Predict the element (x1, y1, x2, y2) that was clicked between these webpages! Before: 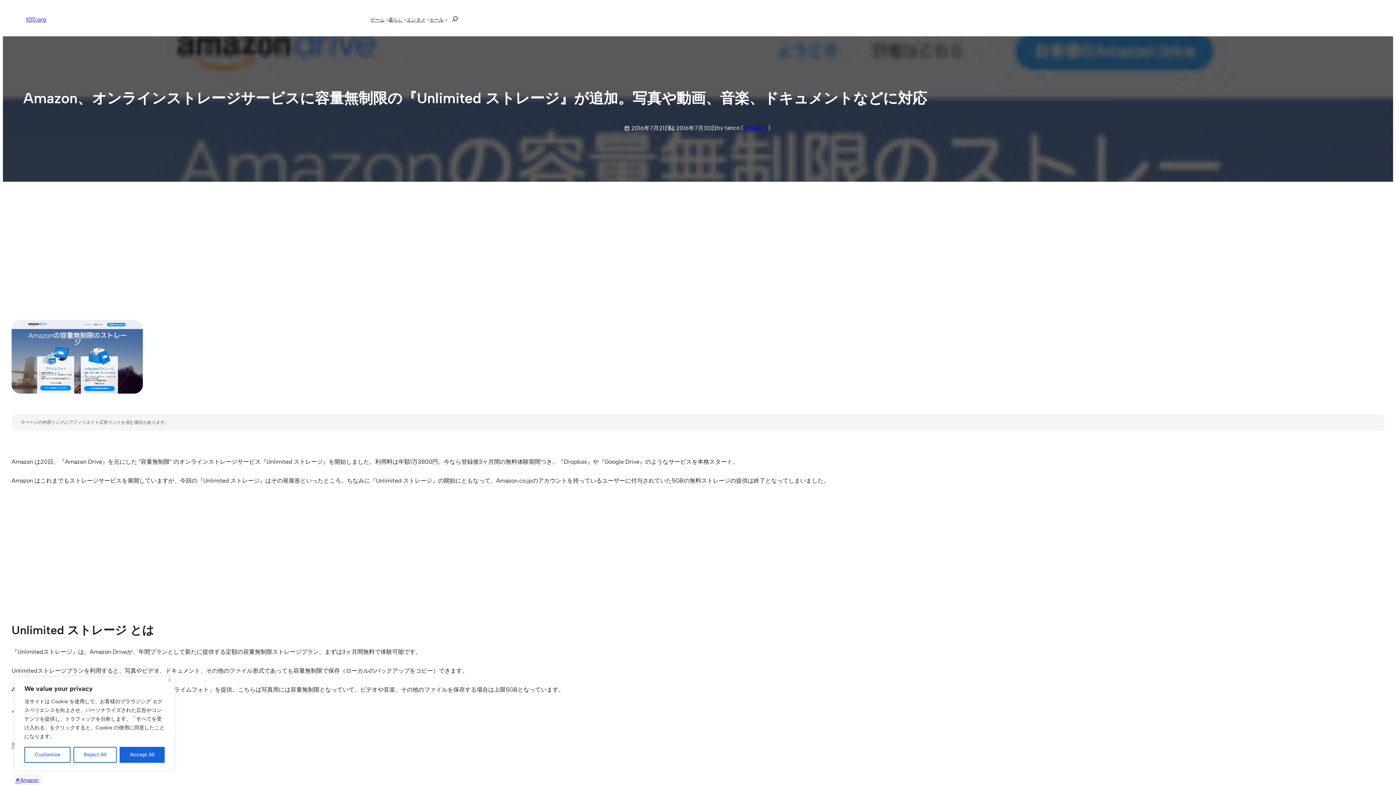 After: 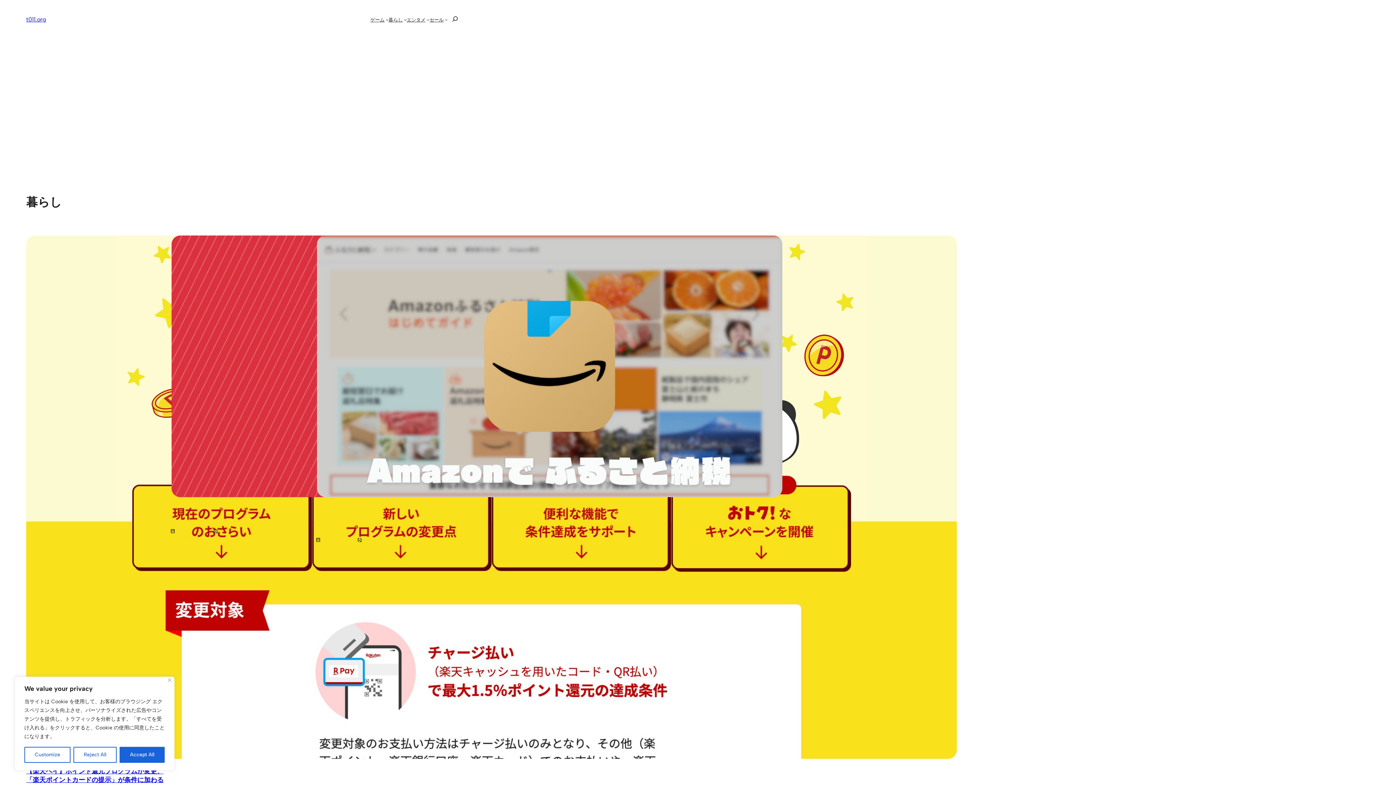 Action: bbox: (388, 15, 402, 23) label: 暮らし